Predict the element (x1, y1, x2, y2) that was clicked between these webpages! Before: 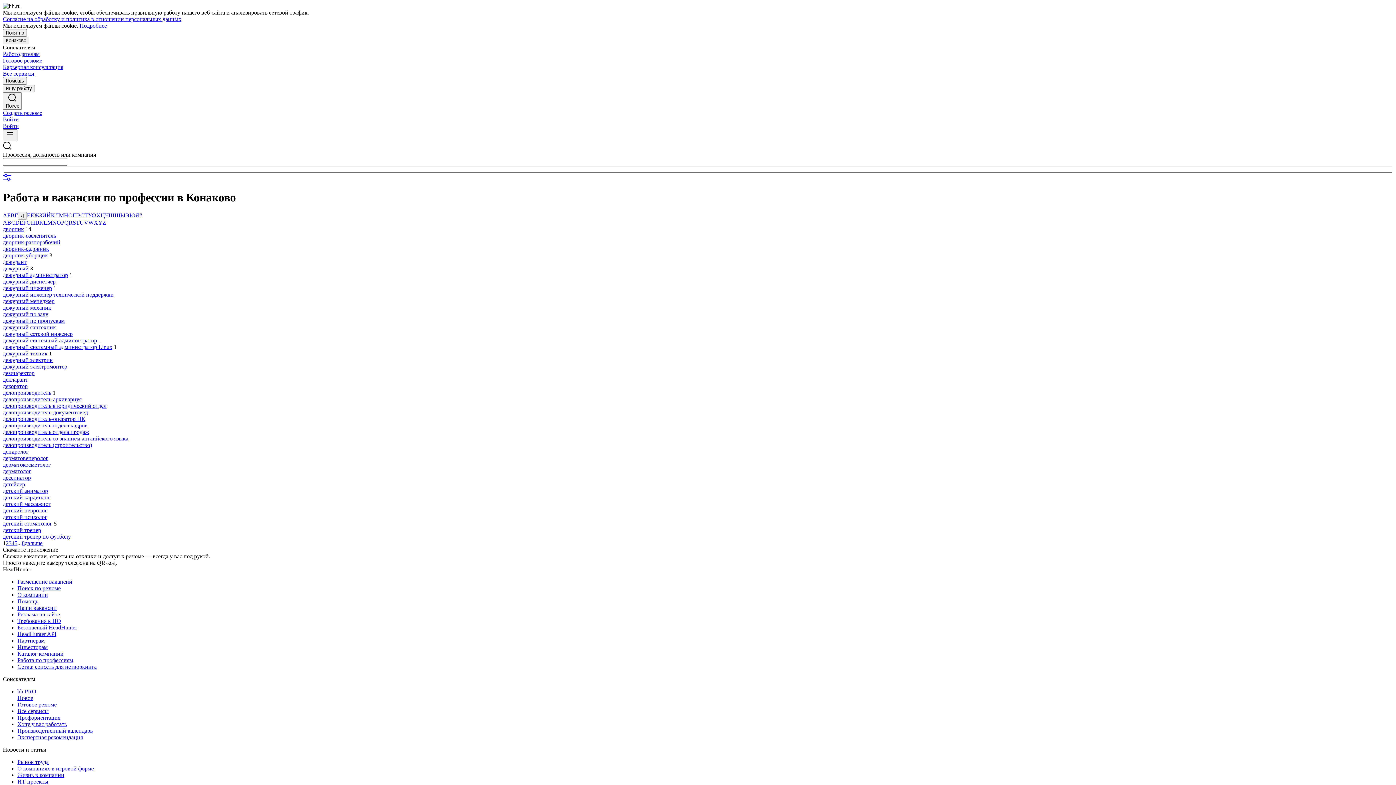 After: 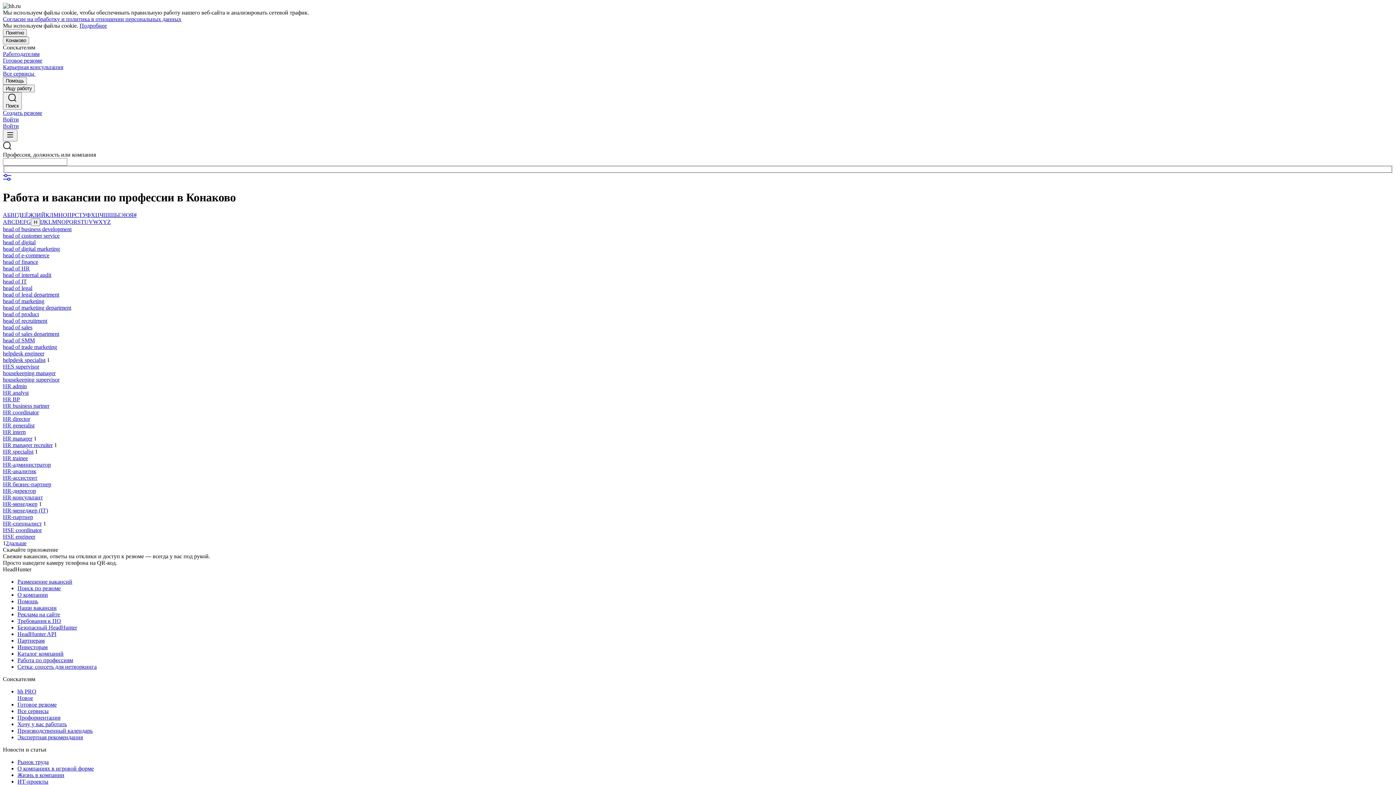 Action: bbox: (30, 219, 35, 225) label: H